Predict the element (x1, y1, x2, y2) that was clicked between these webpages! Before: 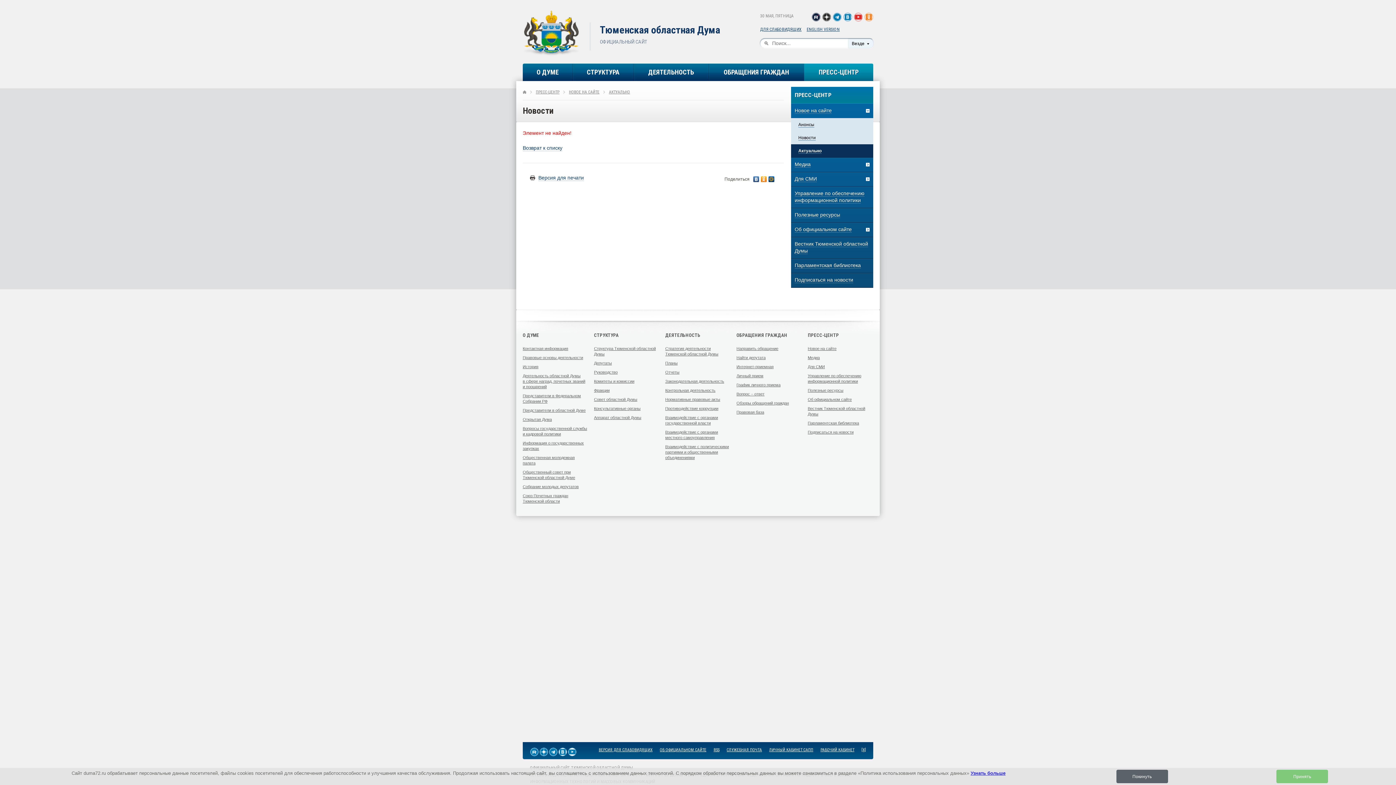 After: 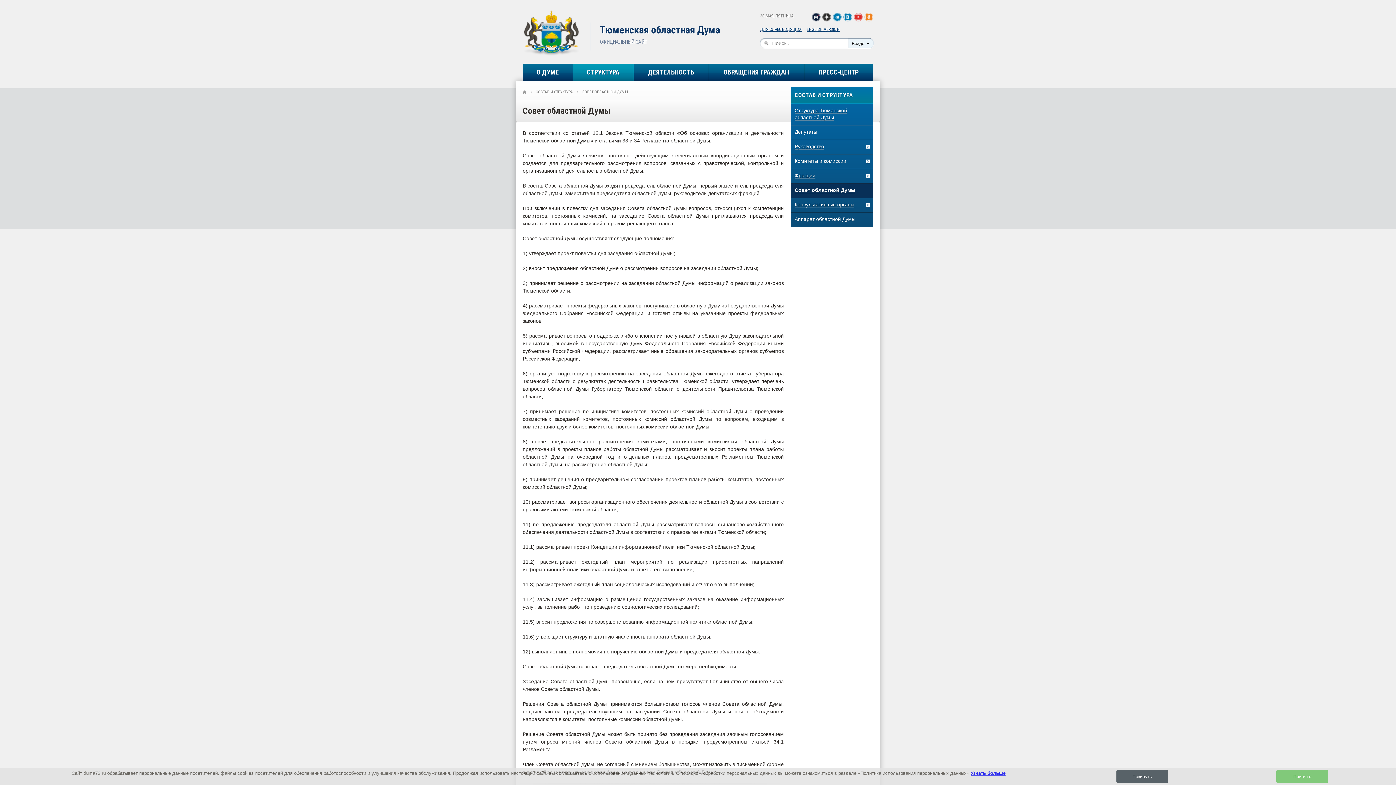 Action: bbox: (594, 397, 637, 401) label: Совет областной Думы